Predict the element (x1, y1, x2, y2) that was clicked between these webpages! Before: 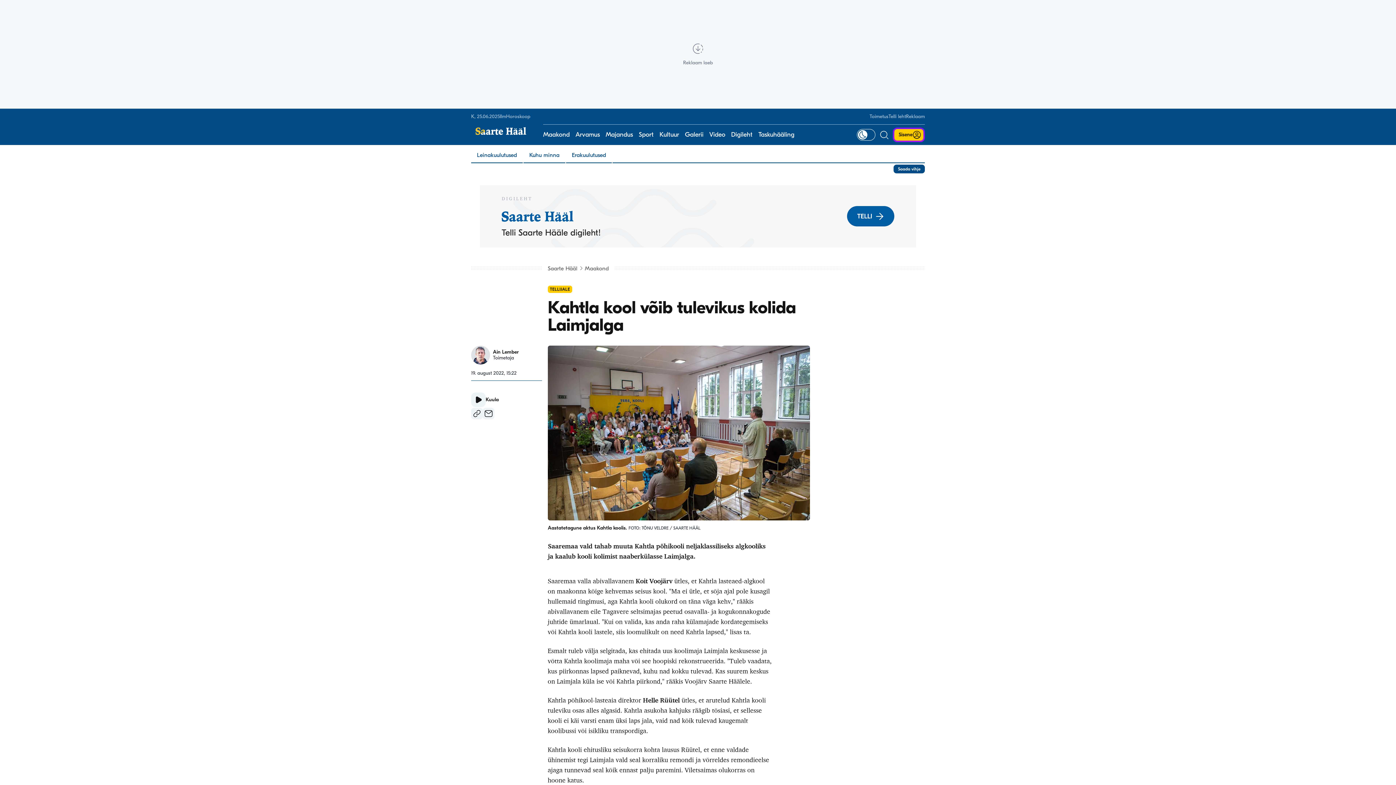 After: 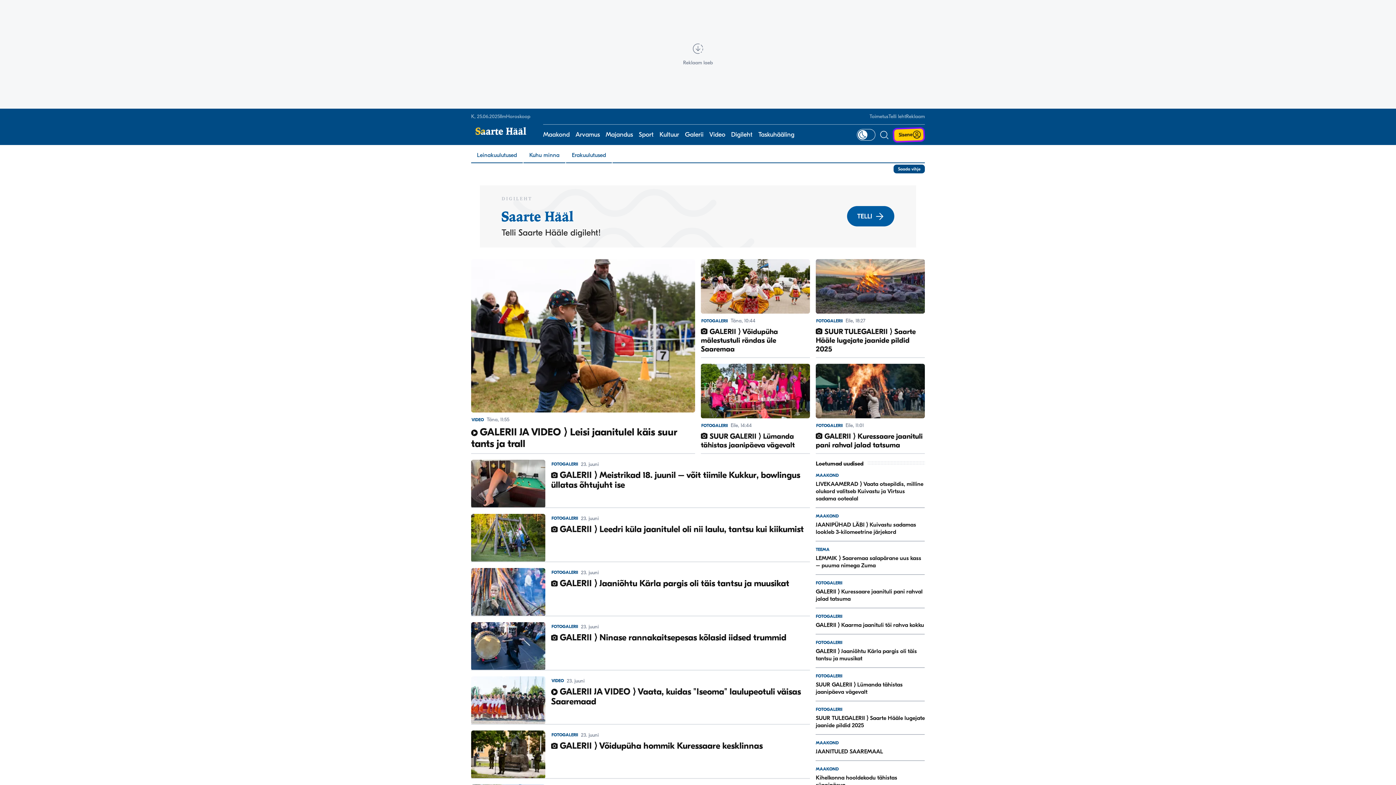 Action: label: Galerii bbox: (685, 124, 703, 145)